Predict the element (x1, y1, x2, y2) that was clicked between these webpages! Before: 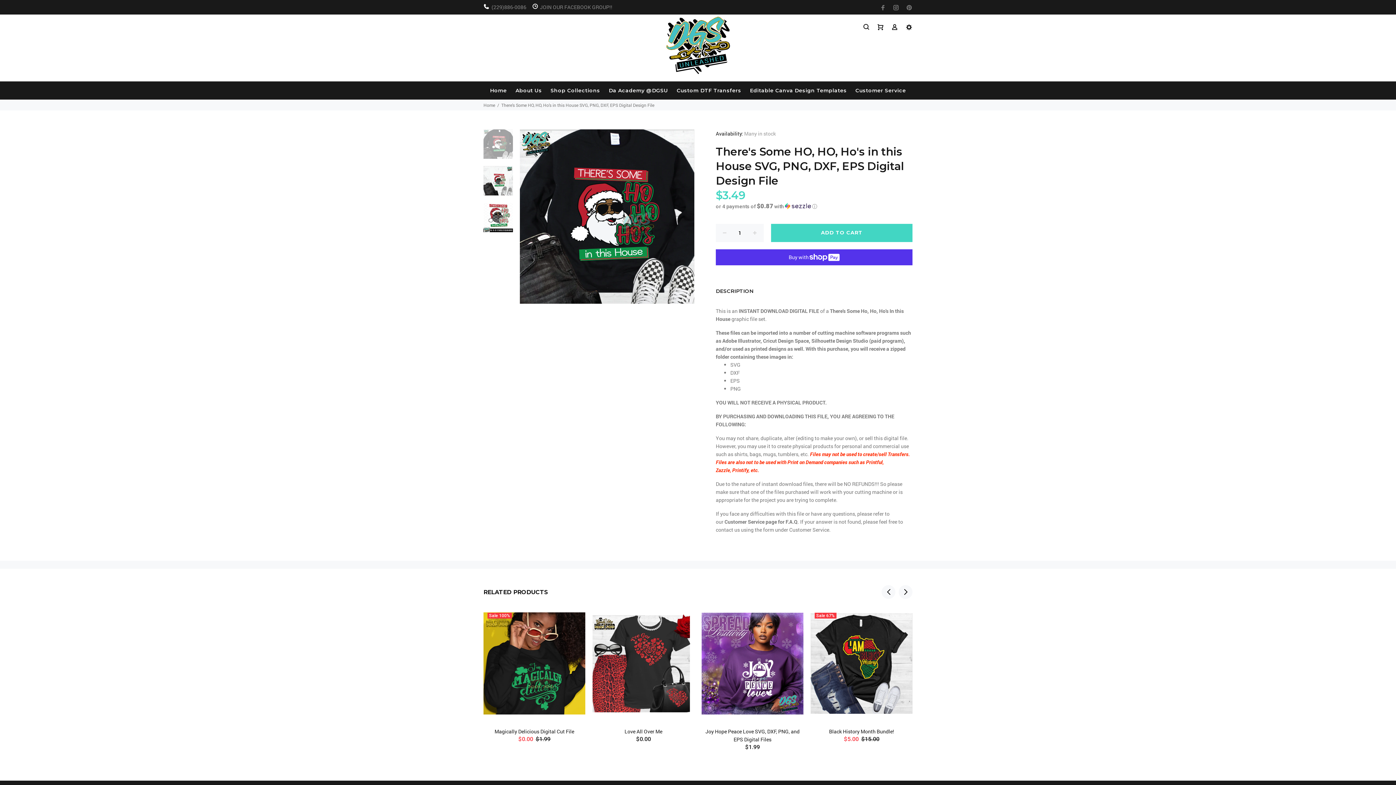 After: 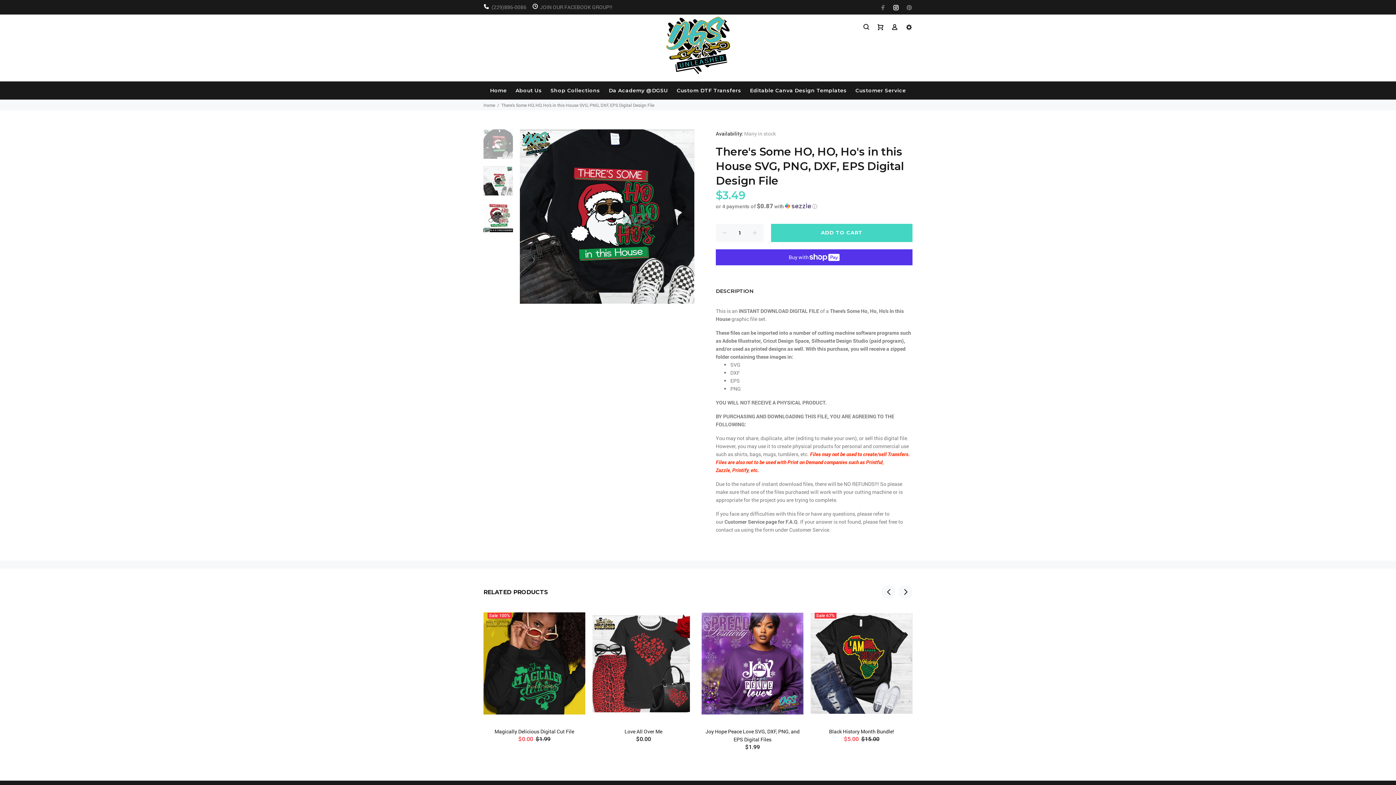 Action: bbox: (891, 2, 901, 12)